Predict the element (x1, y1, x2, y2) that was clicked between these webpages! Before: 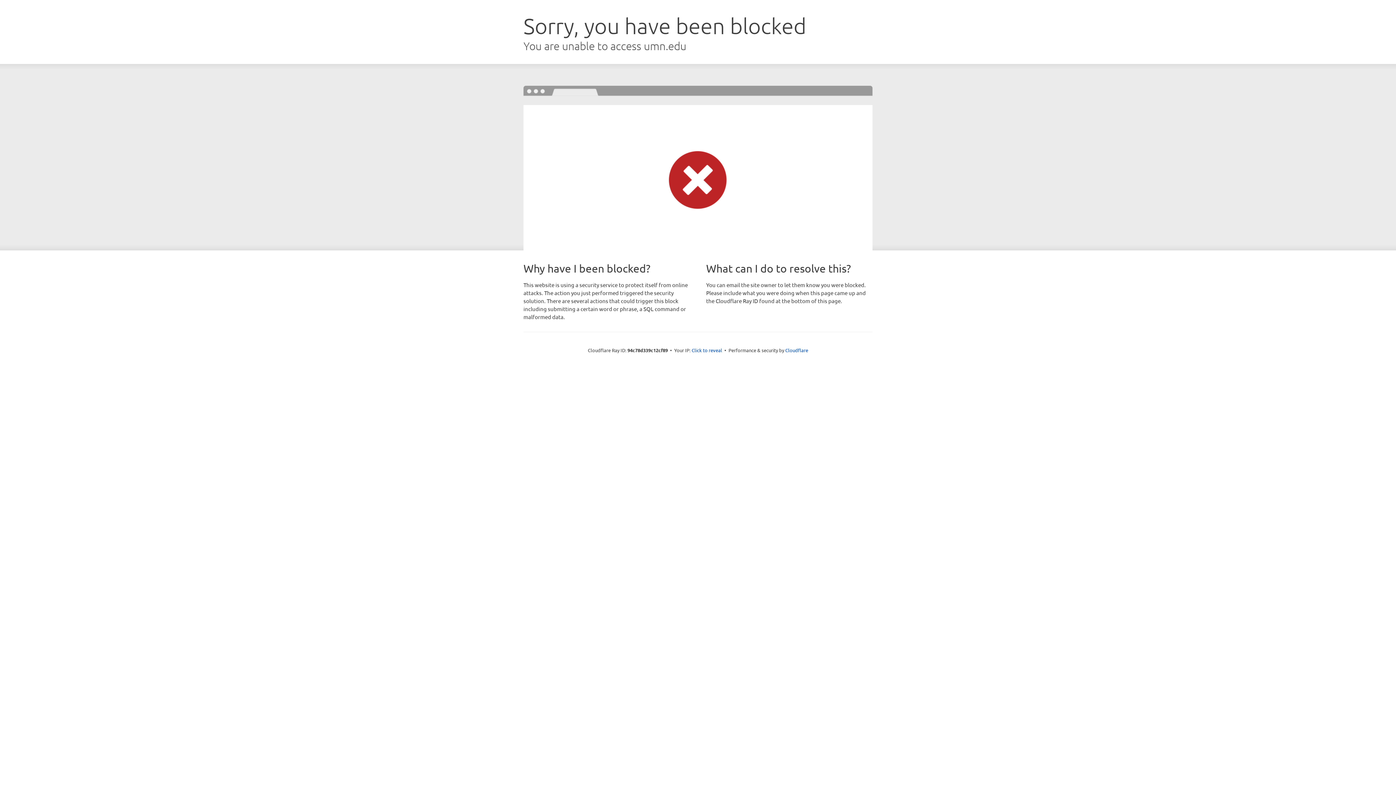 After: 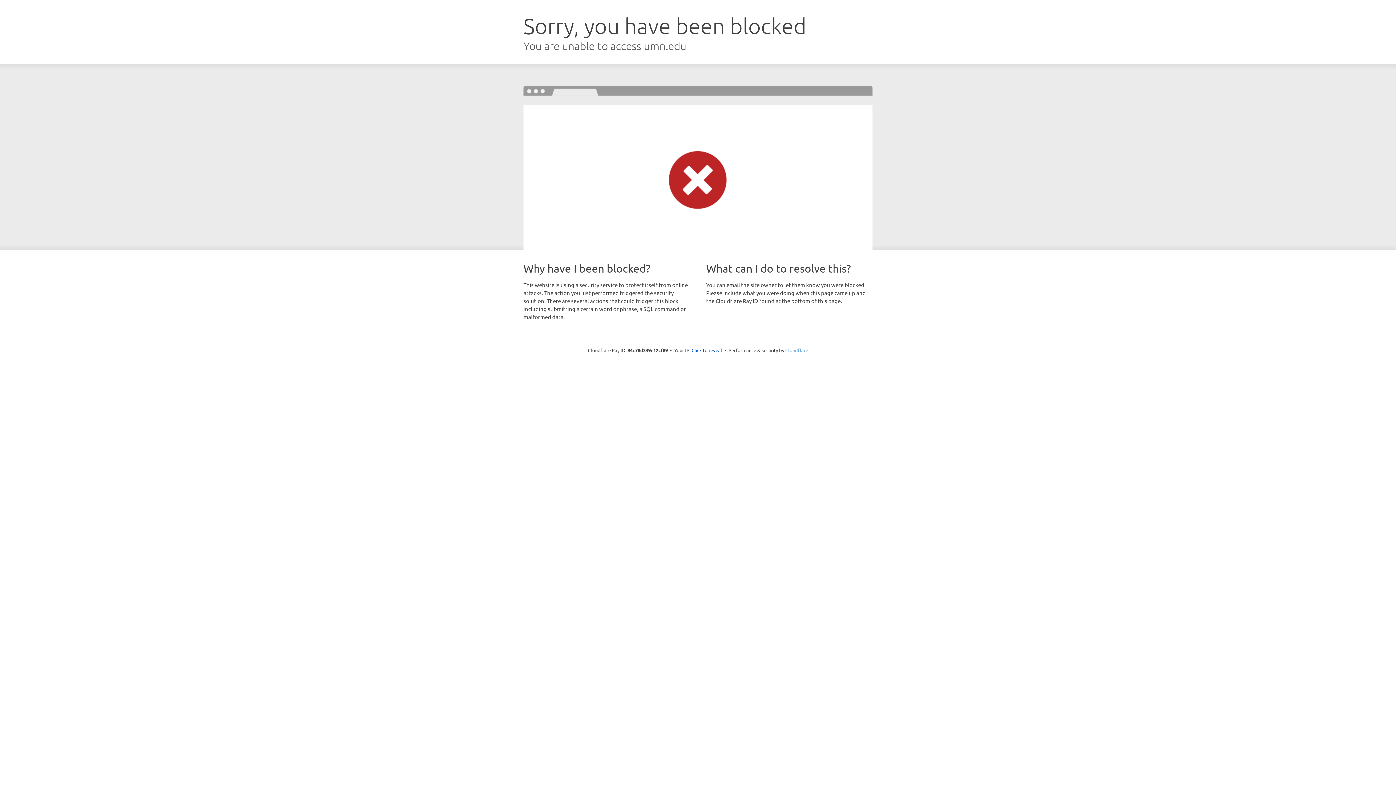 Action: bbox: (785, 347, 808, 353) label: Cloudflare